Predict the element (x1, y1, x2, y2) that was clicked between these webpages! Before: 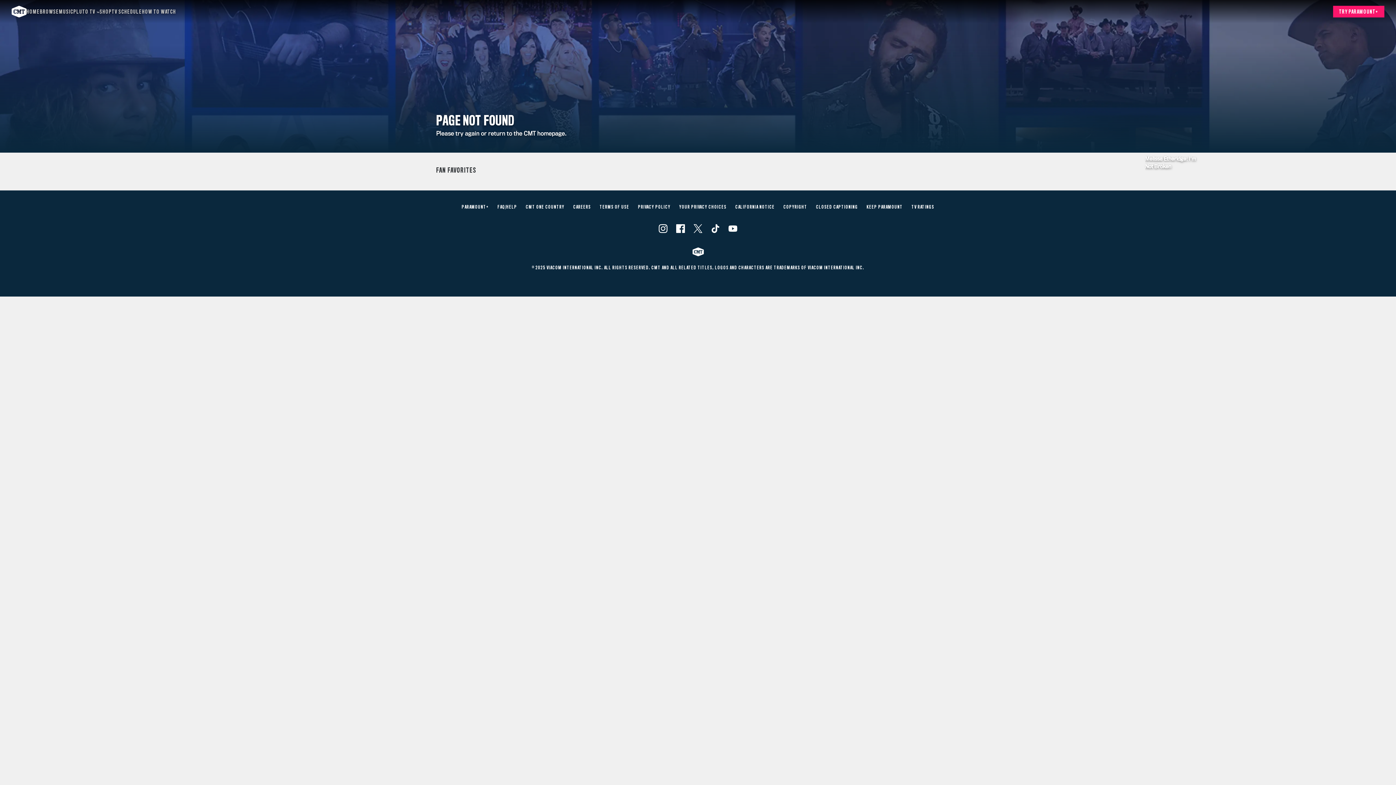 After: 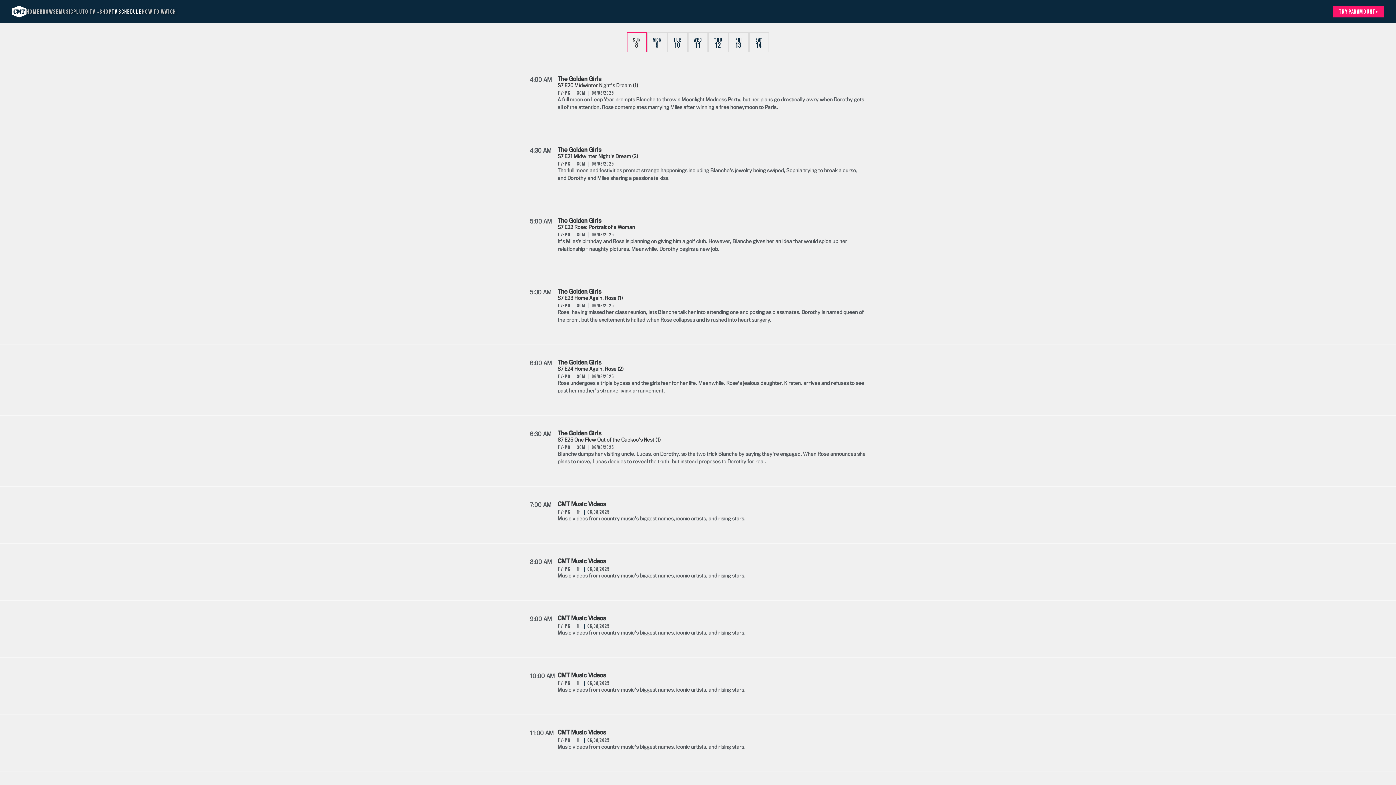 Action: label: TV Schedule bbox: (111, 1, 142, 21)